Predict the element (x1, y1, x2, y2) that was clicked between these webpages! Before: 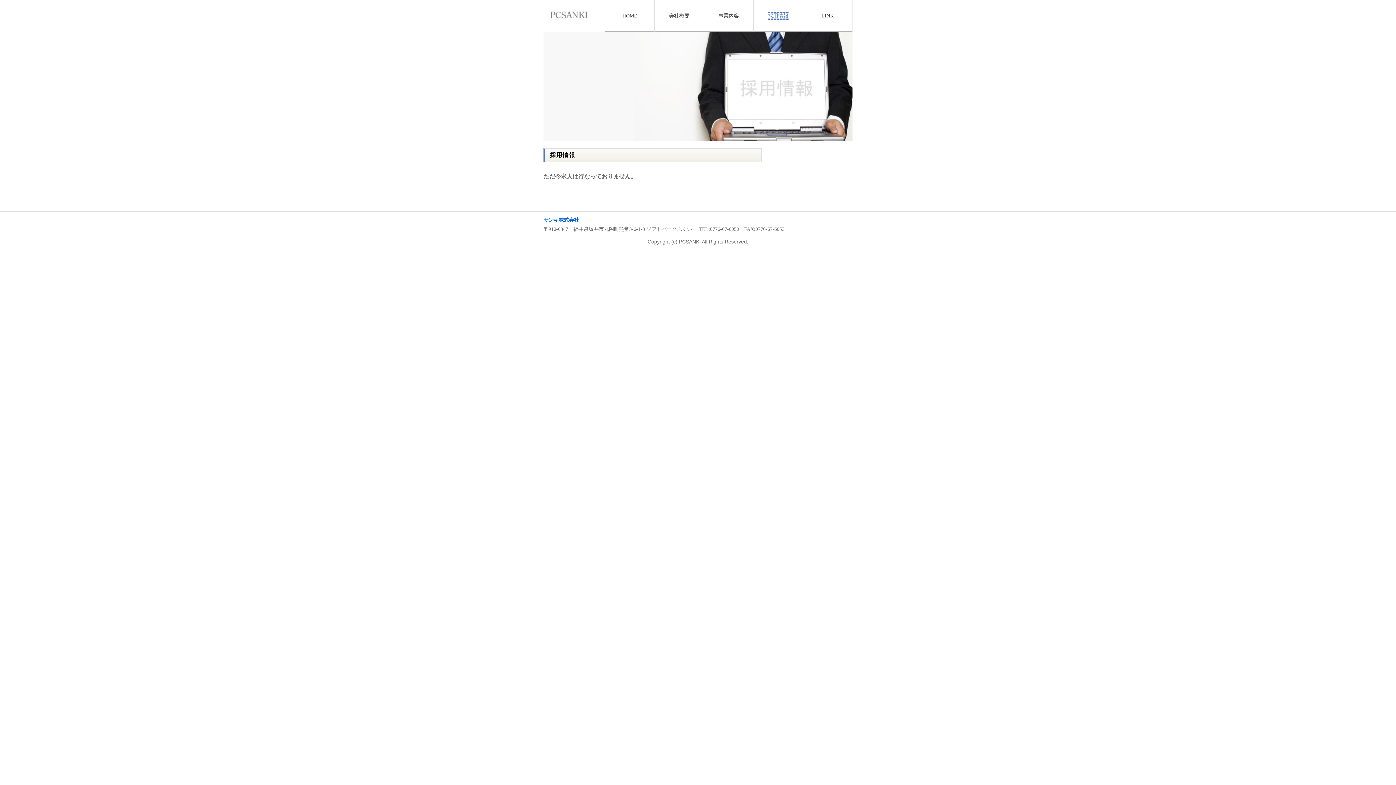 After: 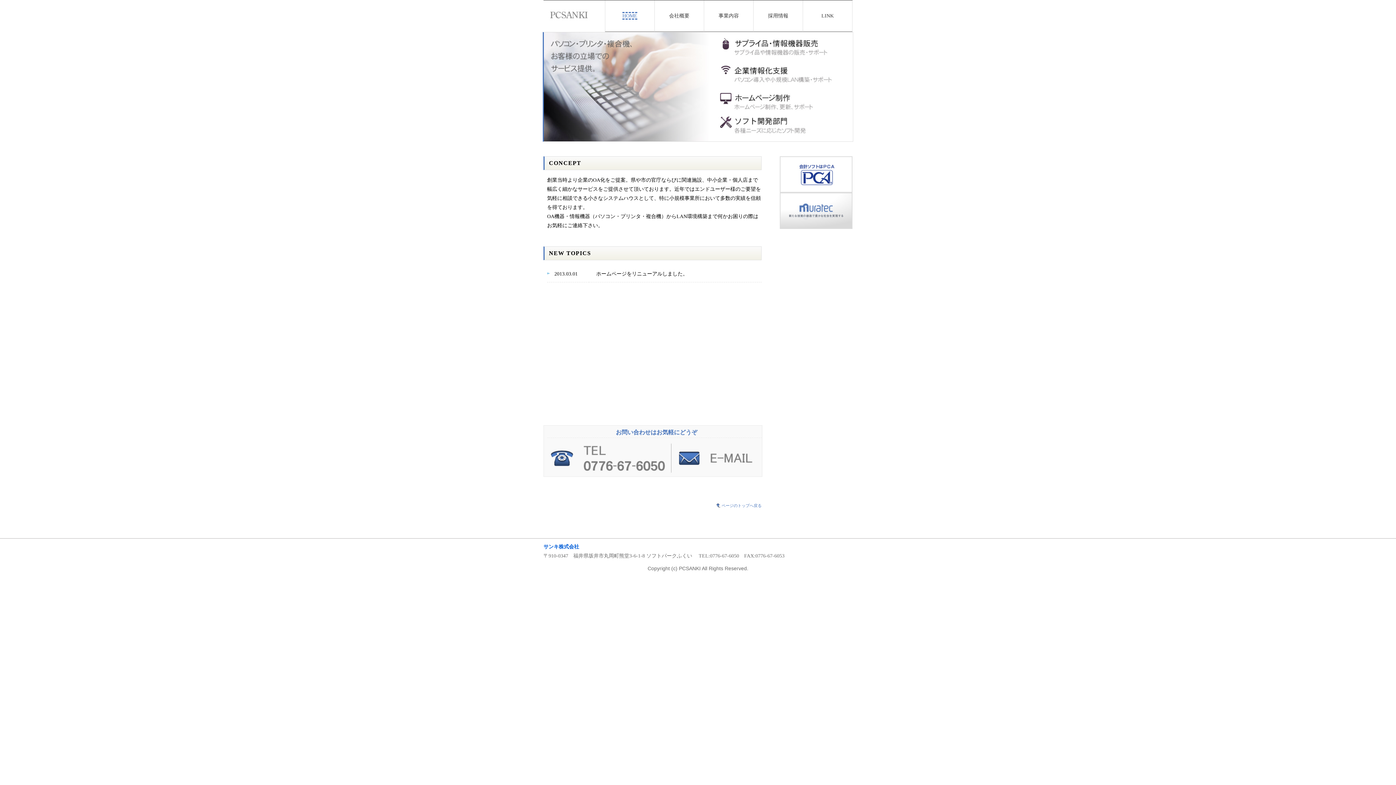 Action: bbox: (605, 0, 654, 31) label: HOME